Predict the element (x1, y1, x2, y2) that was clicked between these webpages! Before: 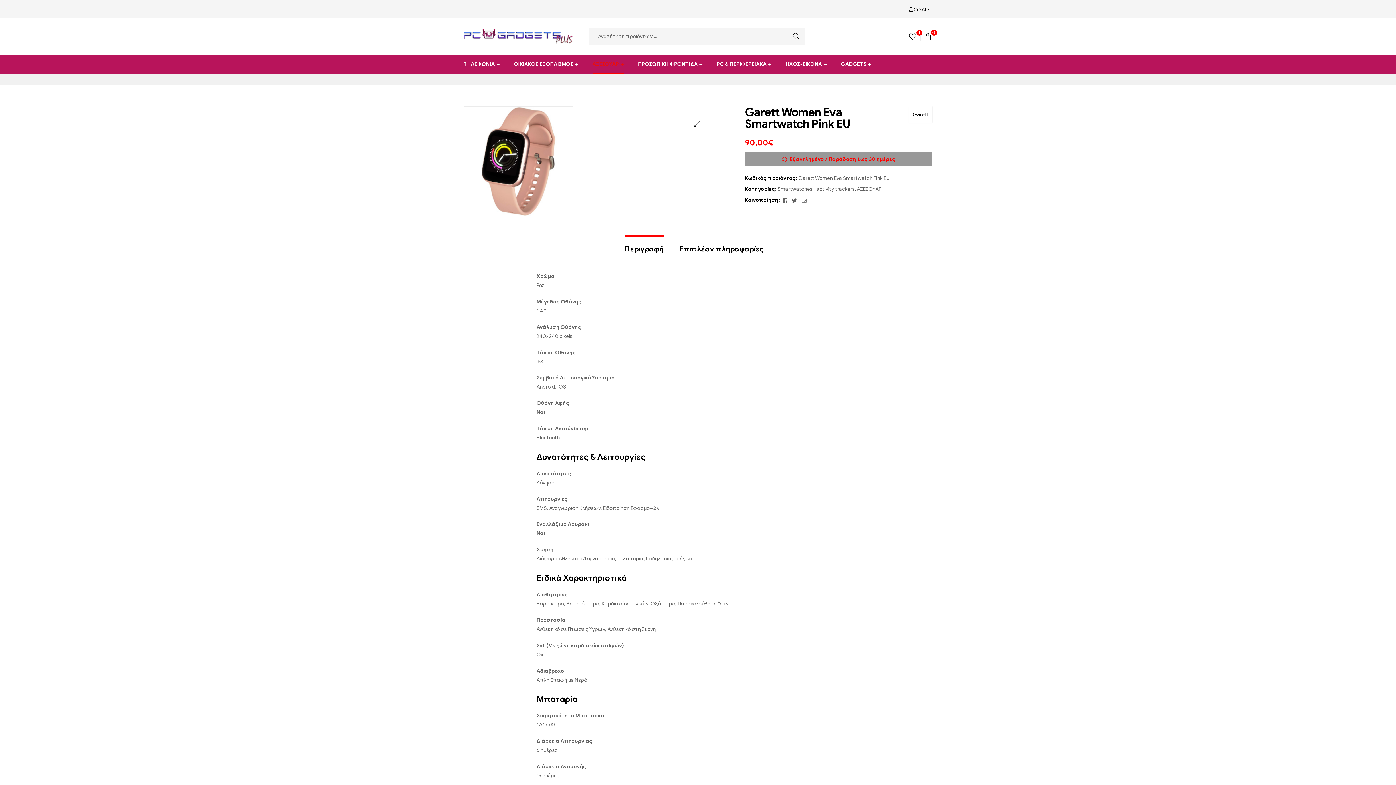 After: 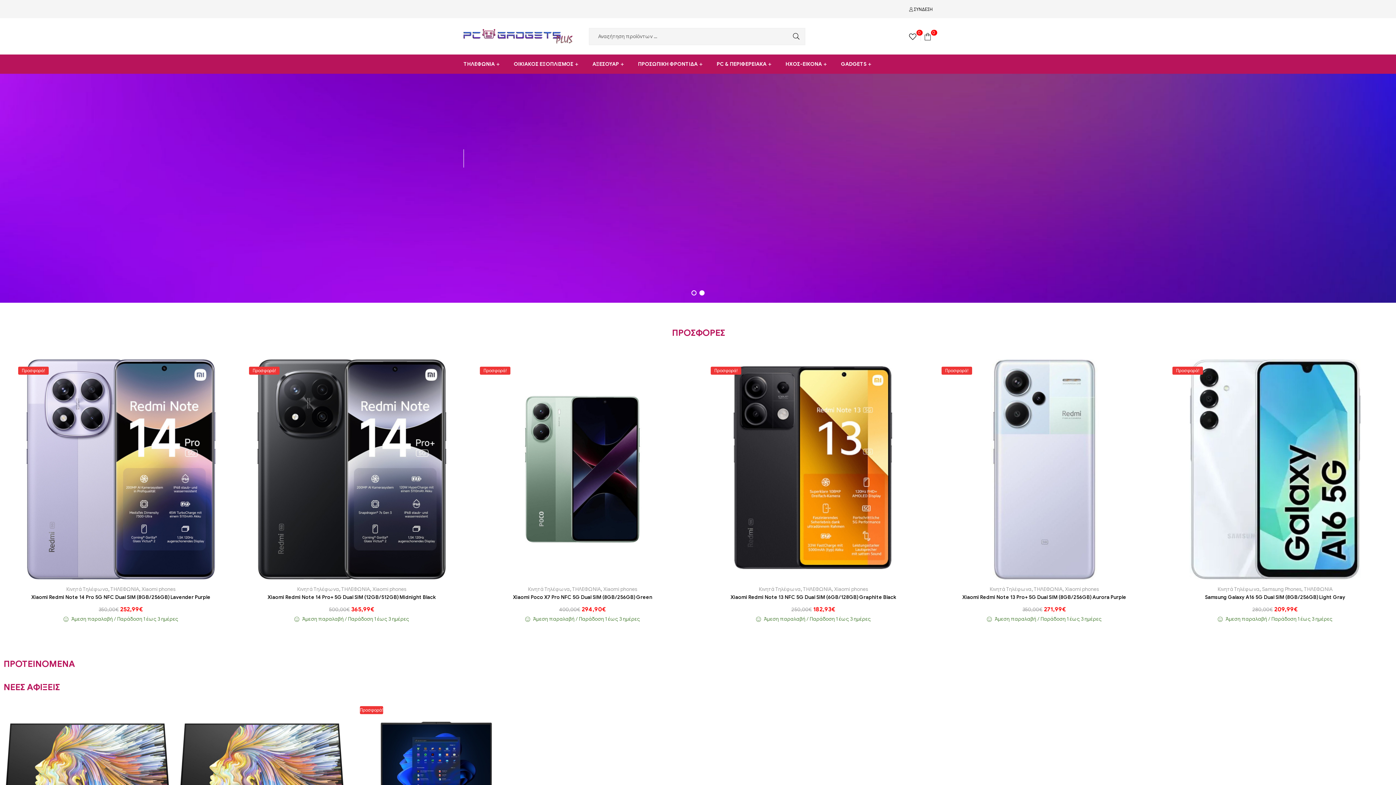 Action: bbox: (463, 28, 572, 44)